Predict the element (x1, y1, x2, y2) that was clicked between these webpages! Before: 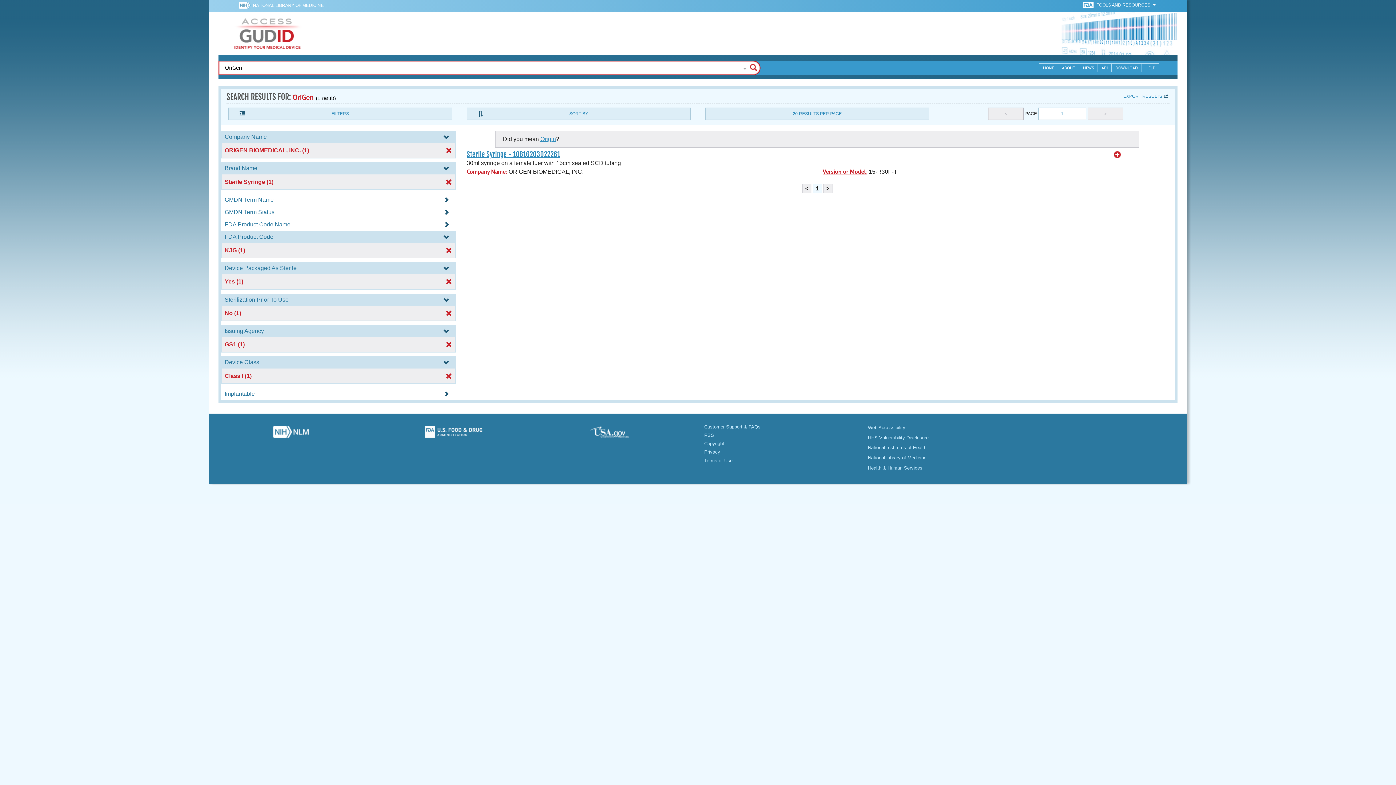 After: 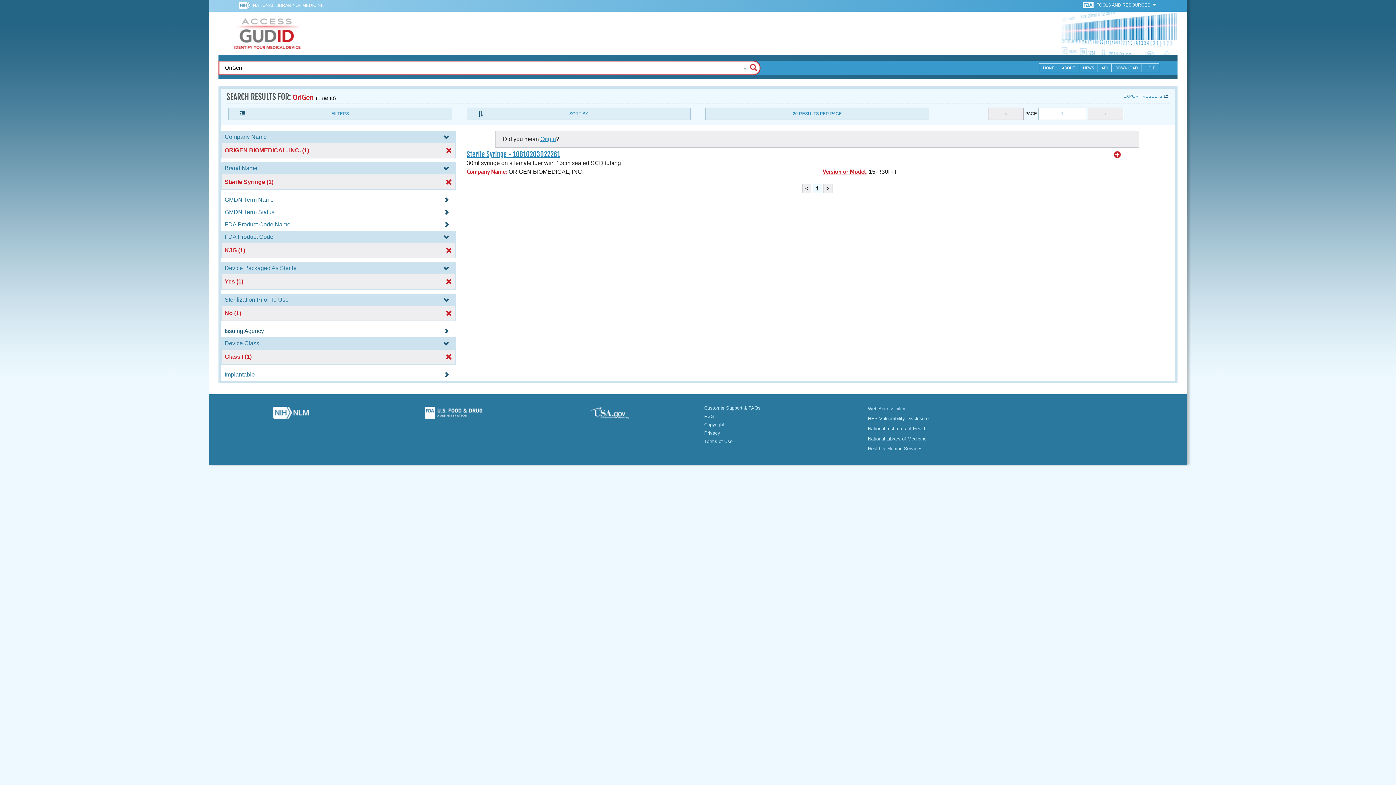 Action: label: Issuing Agency bbox: (221, 328, 456, 334)